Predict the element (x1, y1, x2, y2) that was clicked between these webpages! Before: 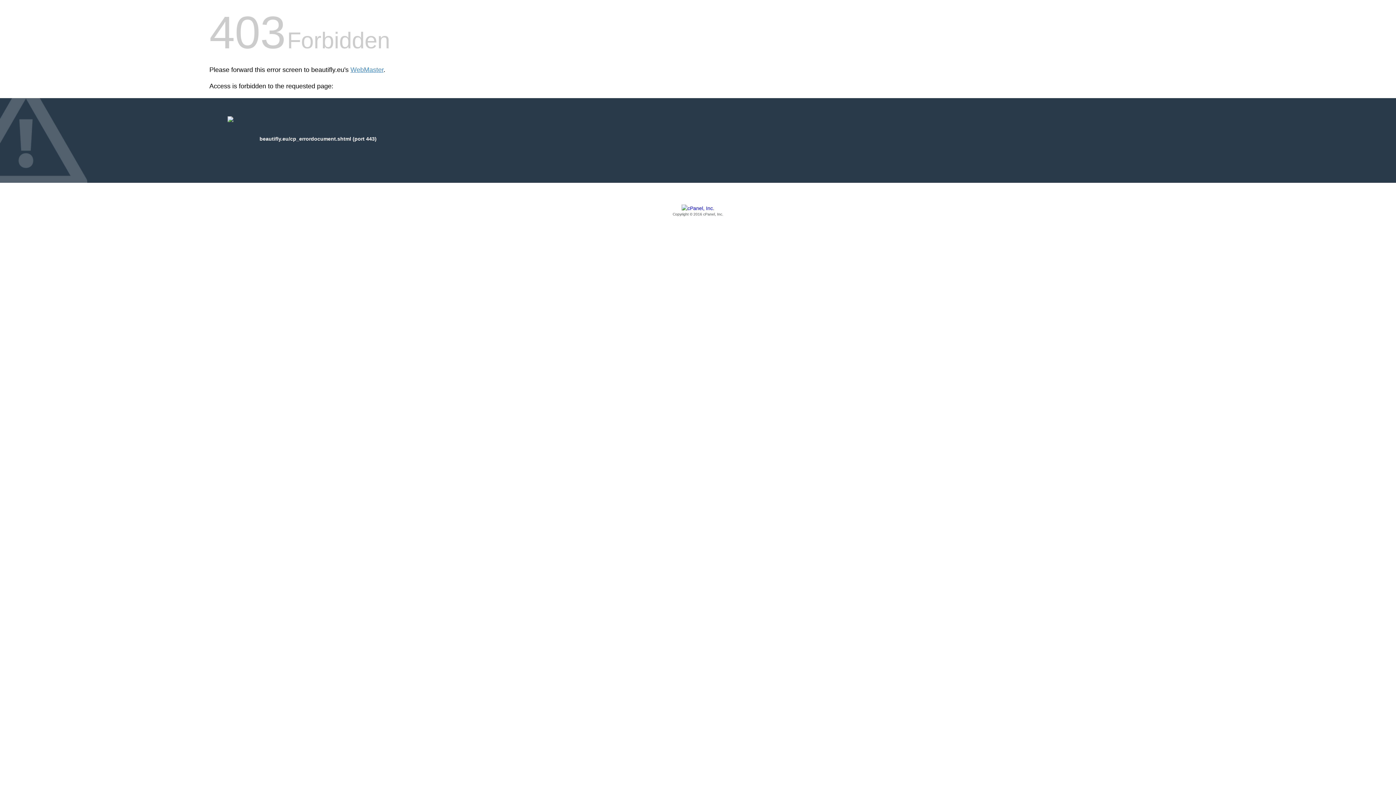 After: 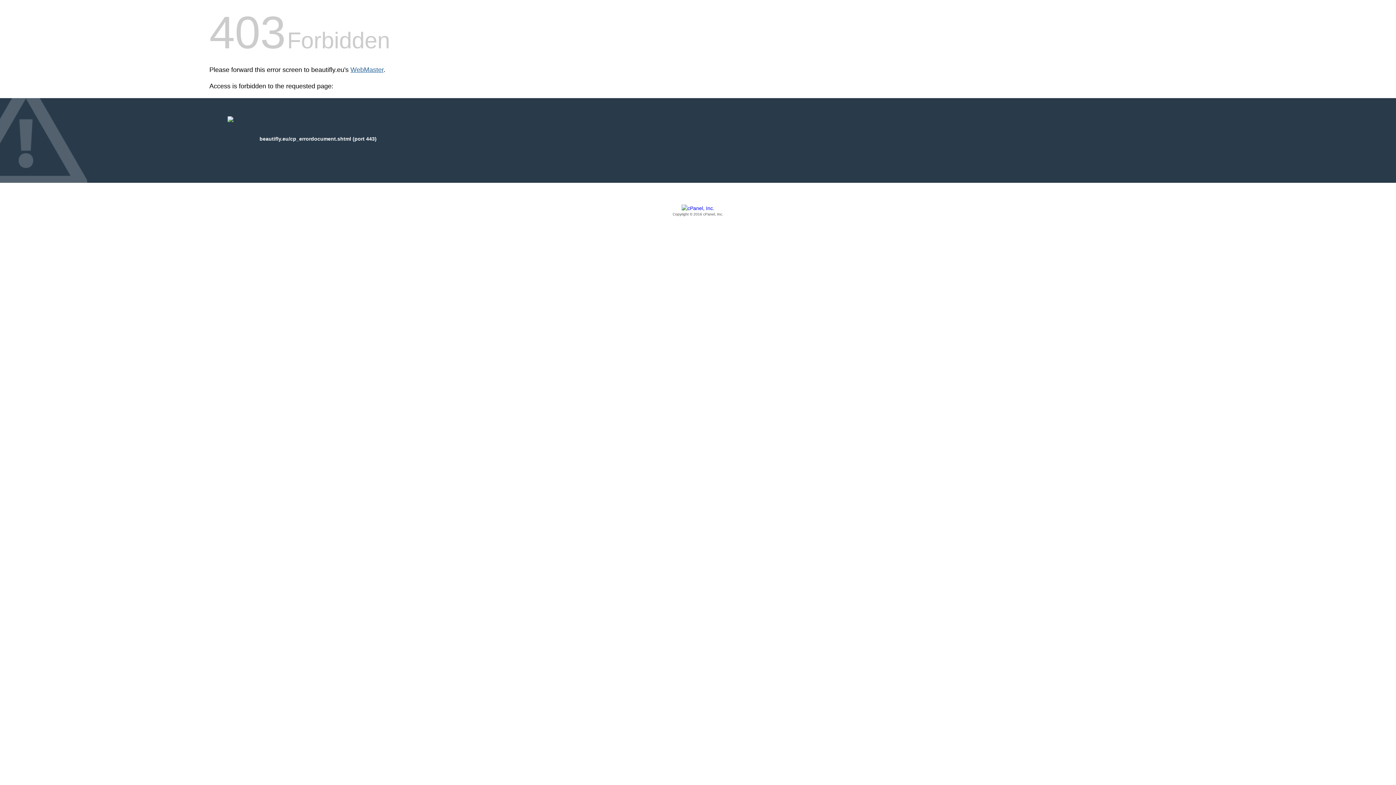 Action: bbox: (350, 66, 383, 73) label: WebMaster